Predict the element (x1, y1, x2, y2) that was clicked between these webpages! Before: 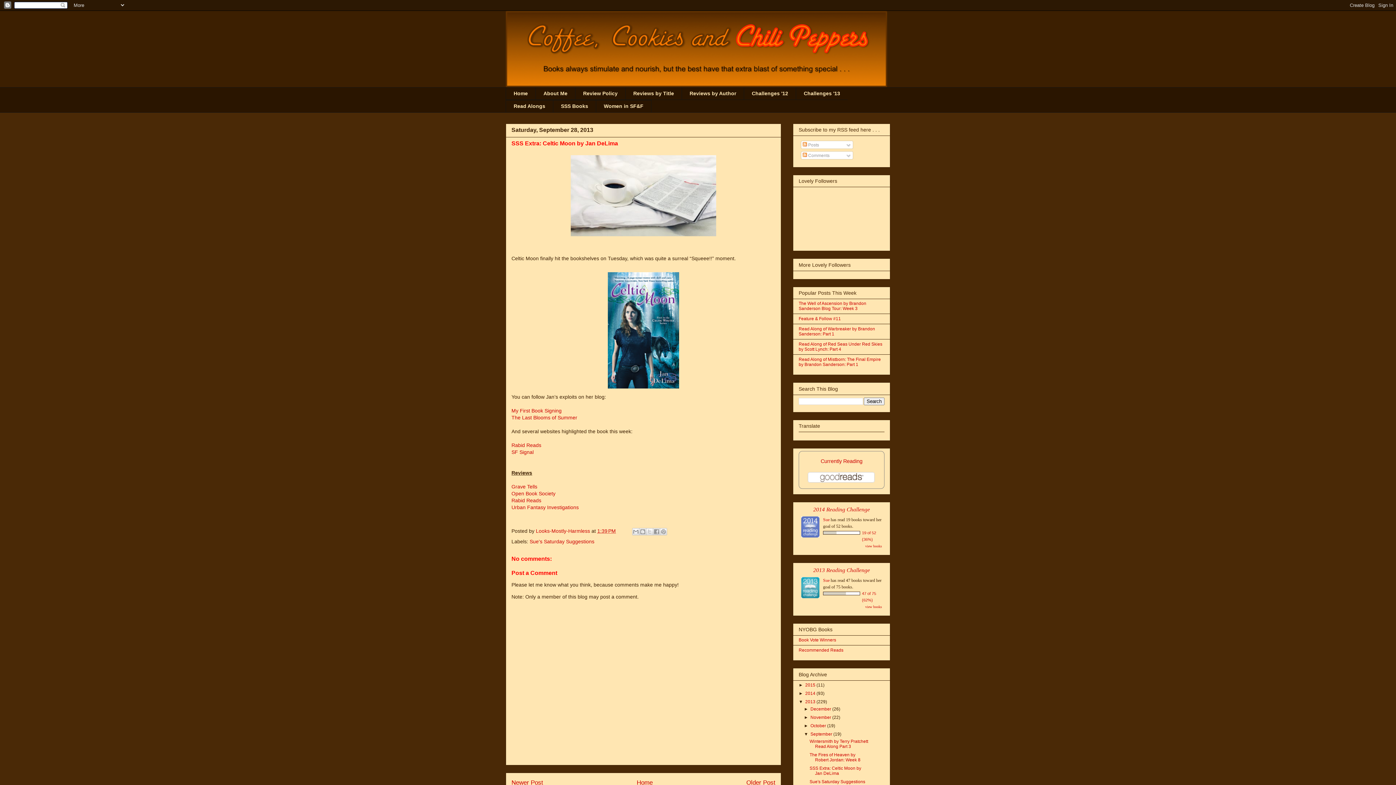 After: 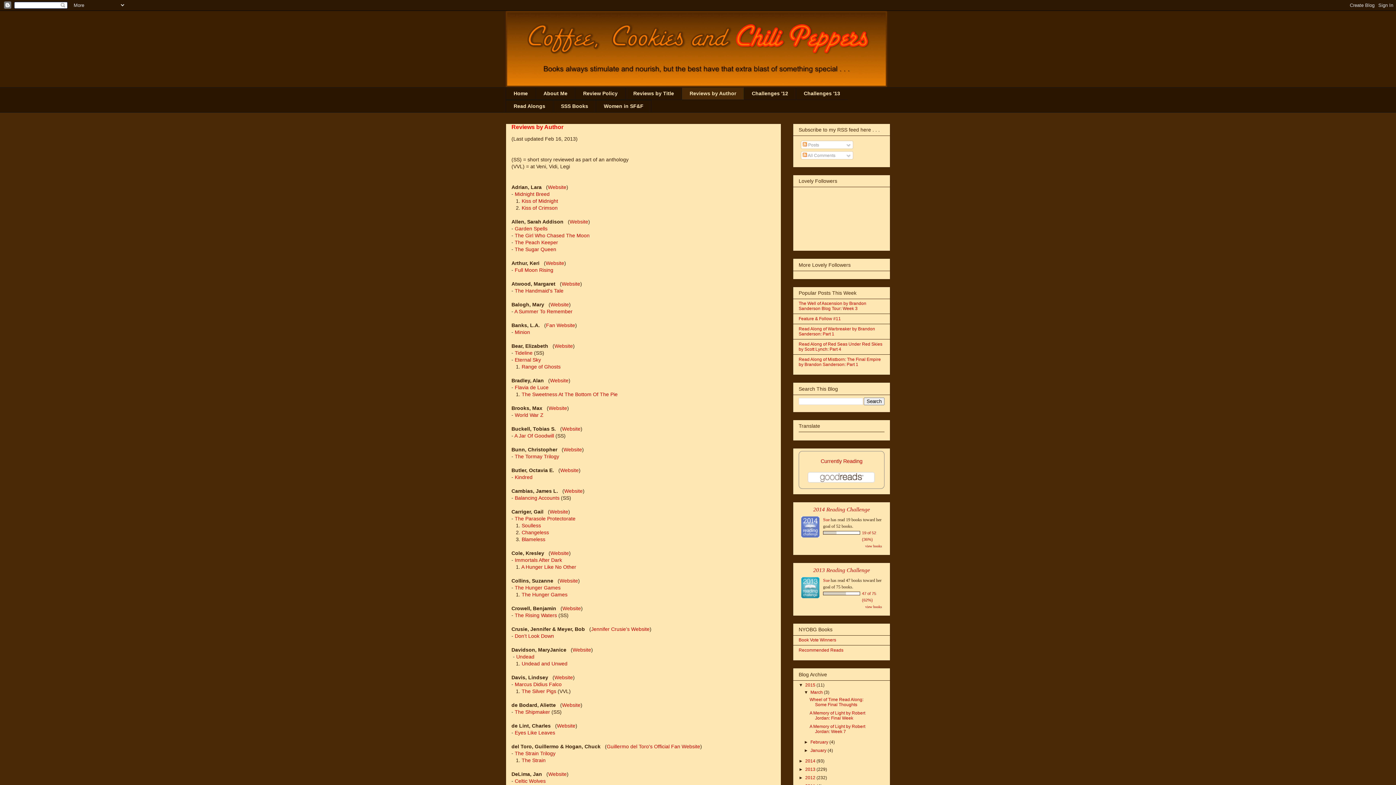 Action: bbox: (681, 87, 744, 99) label: Reviews by Author